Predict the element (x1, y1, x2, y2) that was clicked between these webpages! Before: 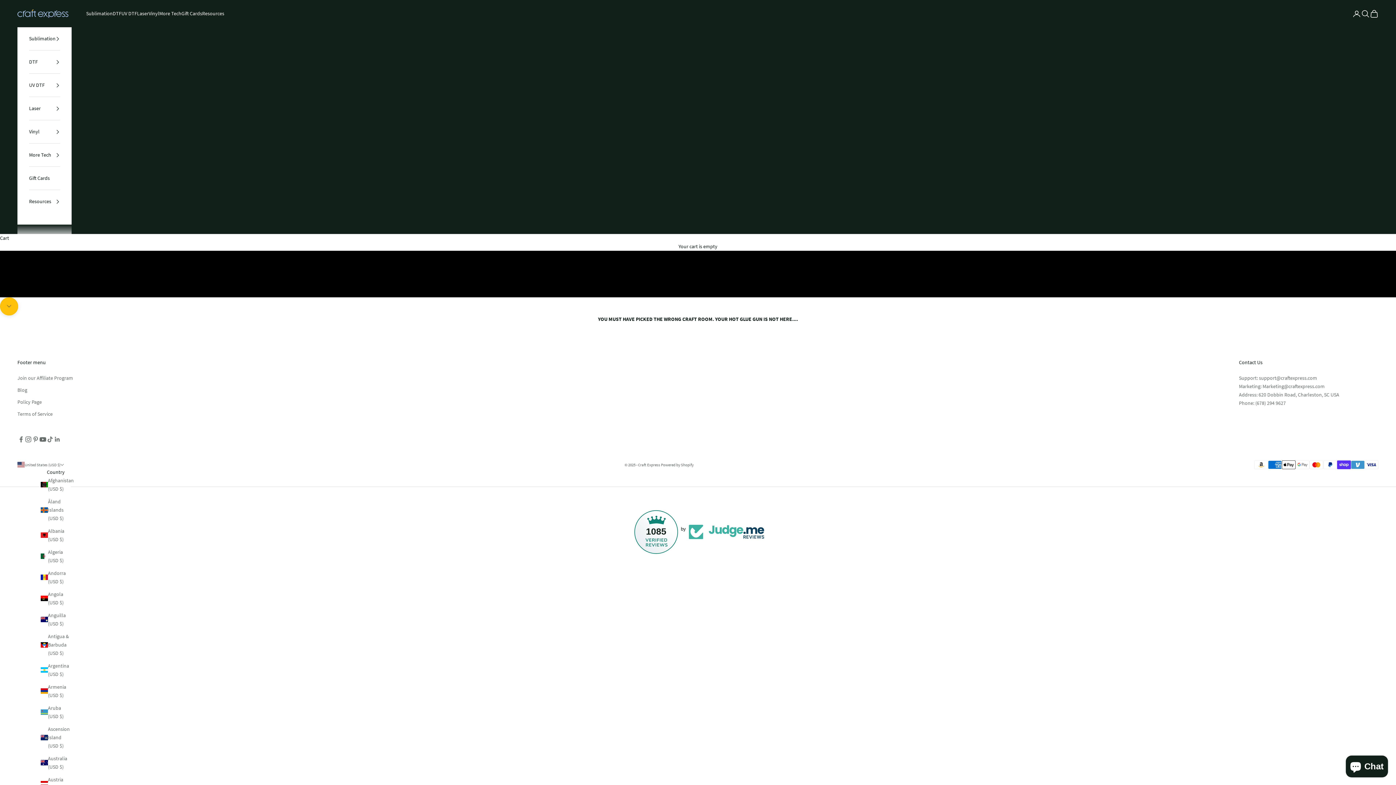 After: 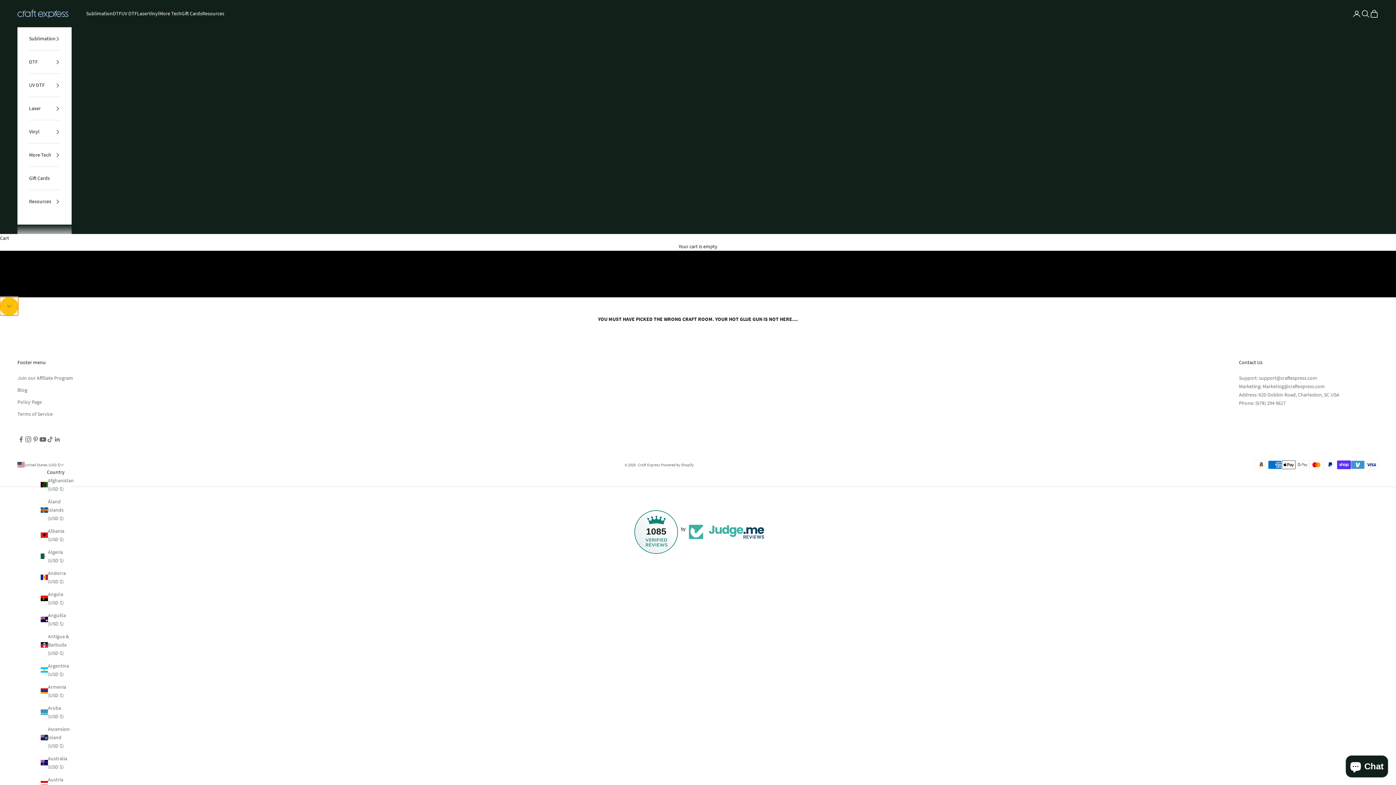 Action: label: Navigate to next section bbox: (0, 297, 18, 315)